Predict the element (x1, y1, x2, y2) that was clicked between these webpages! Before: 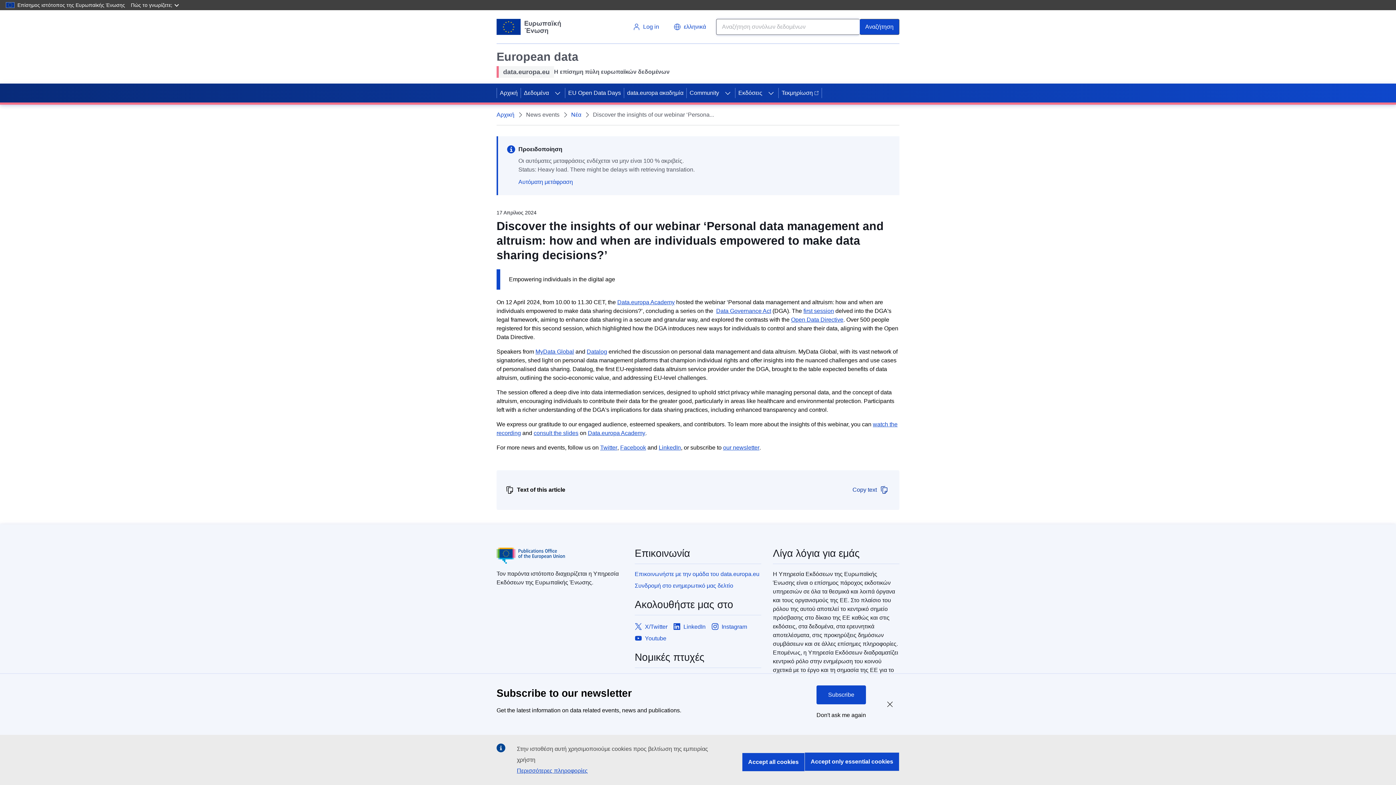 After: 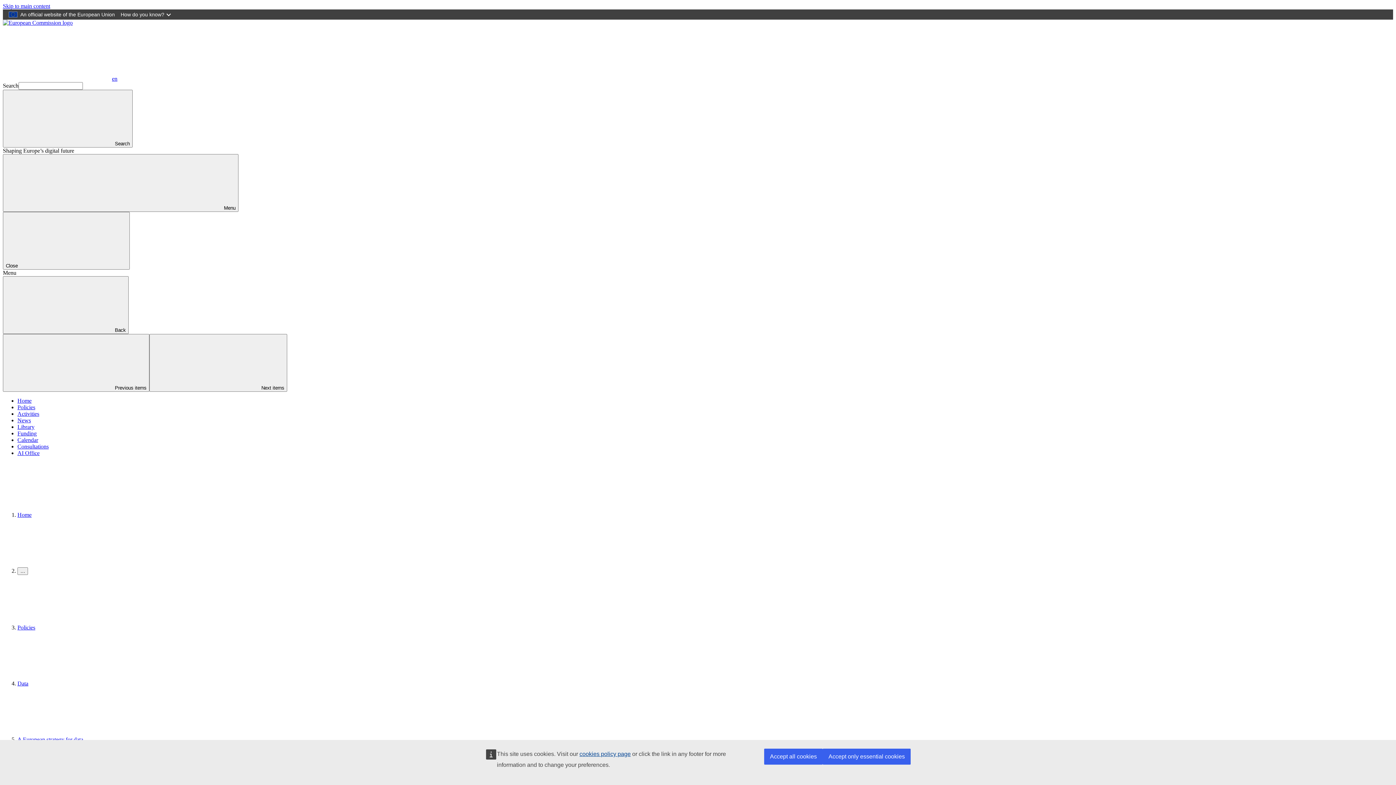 Action: label: Data Governance Act bbox: (716, 308, 771, 314)